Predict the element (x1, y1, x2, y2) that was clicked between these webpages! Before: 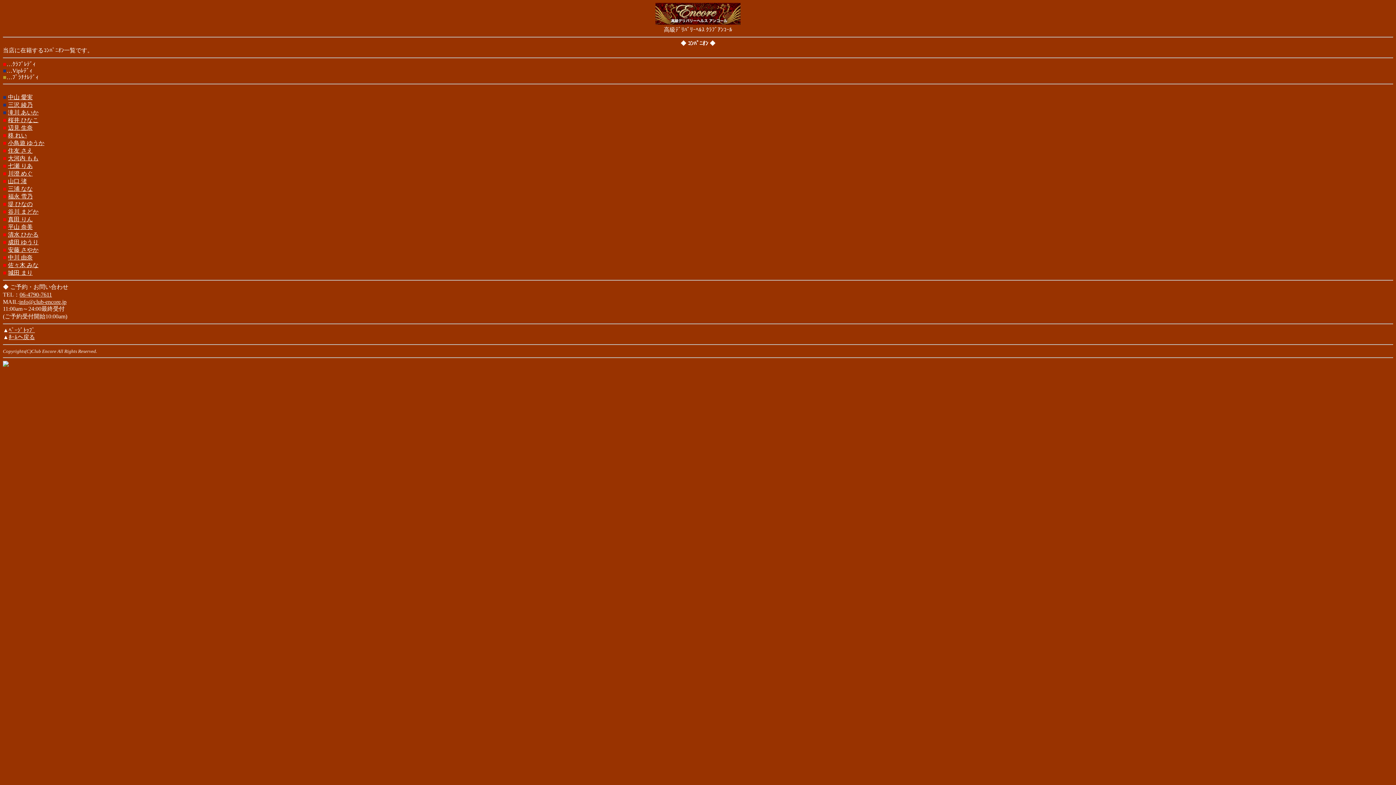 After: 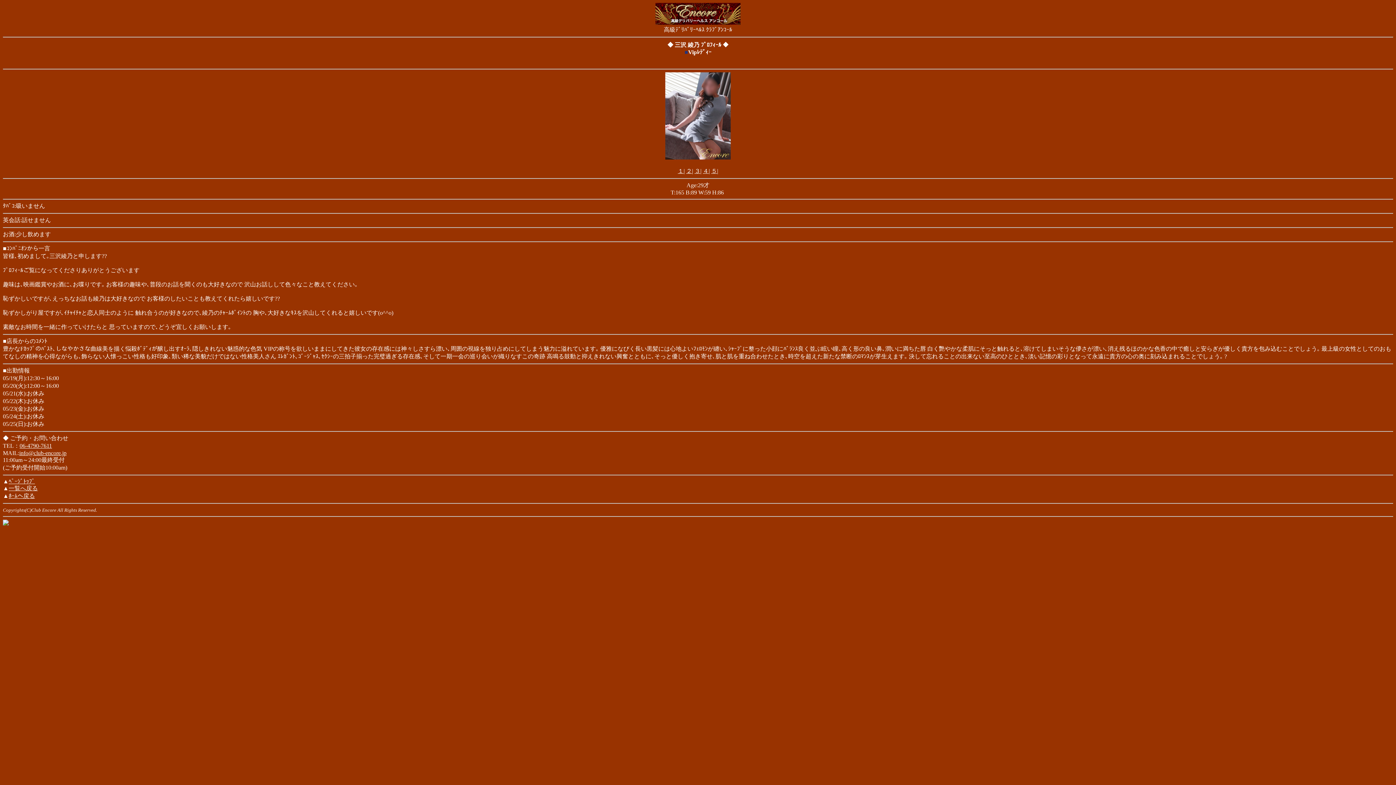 Action: label: 三沢 綾乃 bbox: (8, 101, 32, 108)